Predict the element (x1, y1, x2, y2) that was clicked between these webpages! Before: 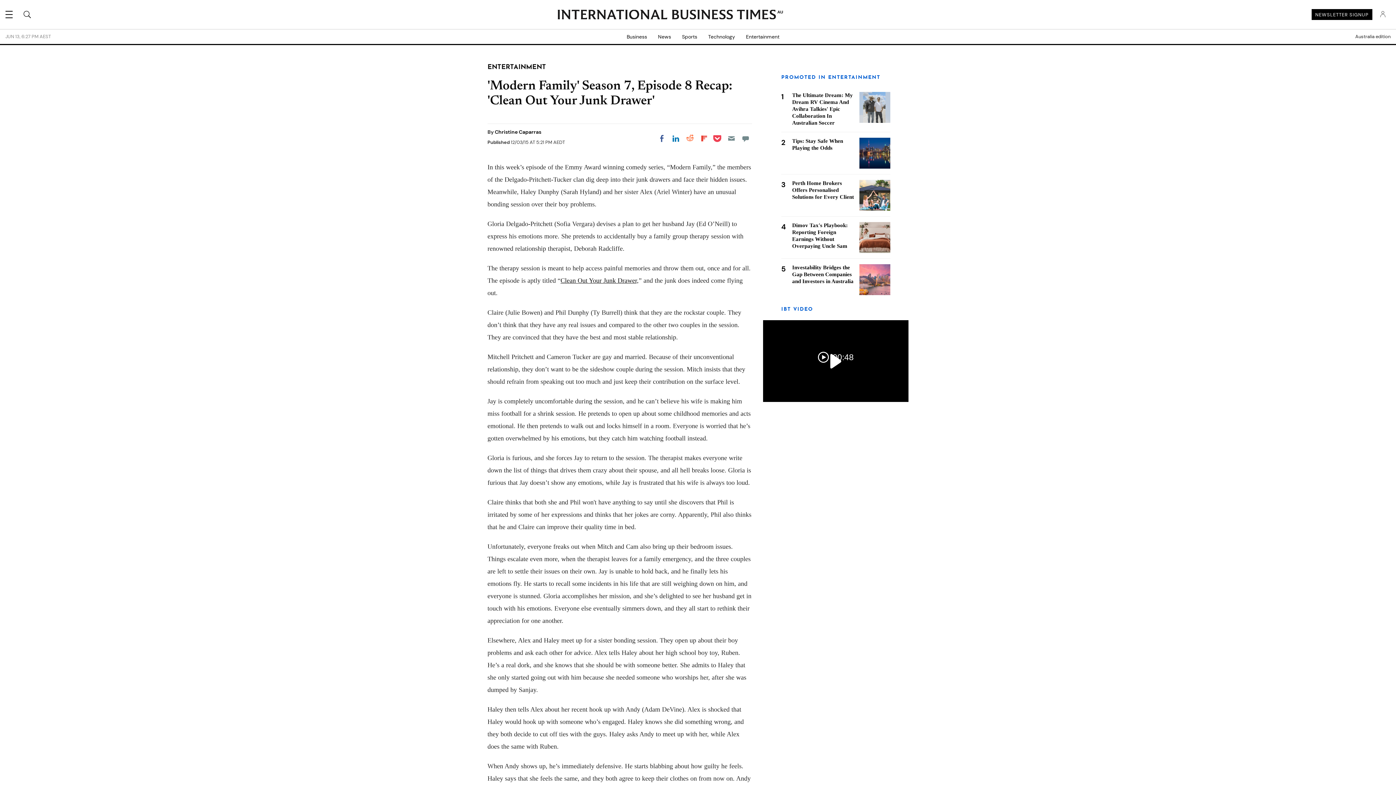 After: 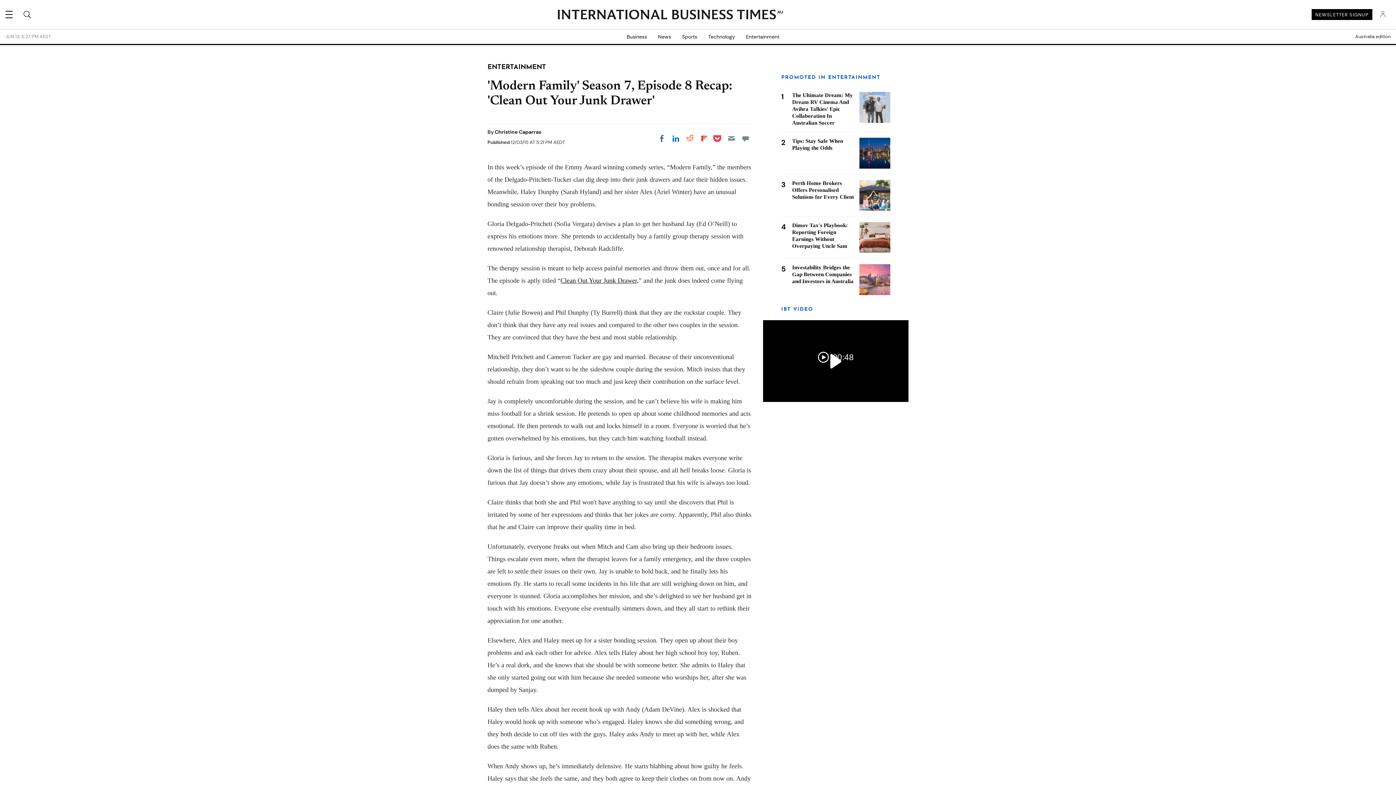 Action: bbox: (1312, 9, 1372, 20) label: NEWSLETTER SIGNUP